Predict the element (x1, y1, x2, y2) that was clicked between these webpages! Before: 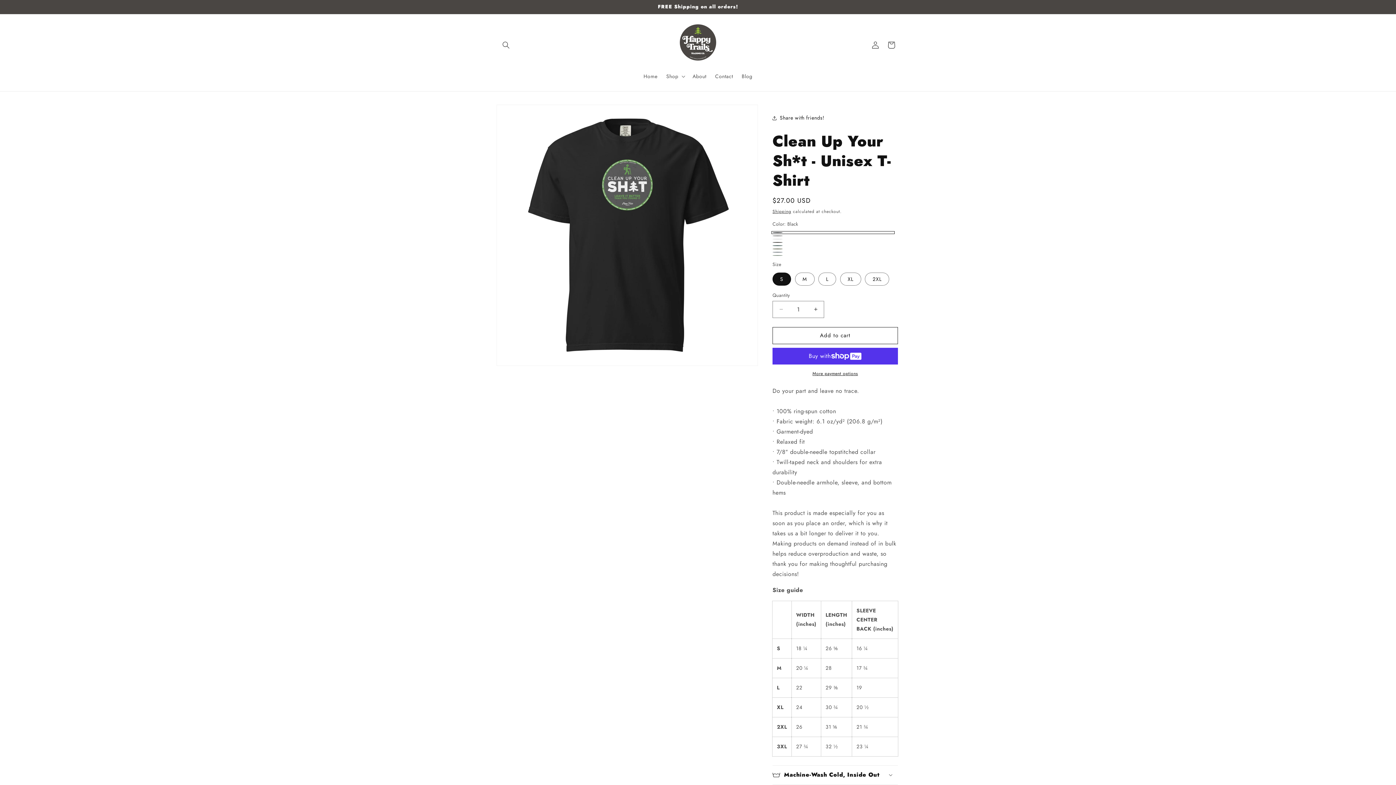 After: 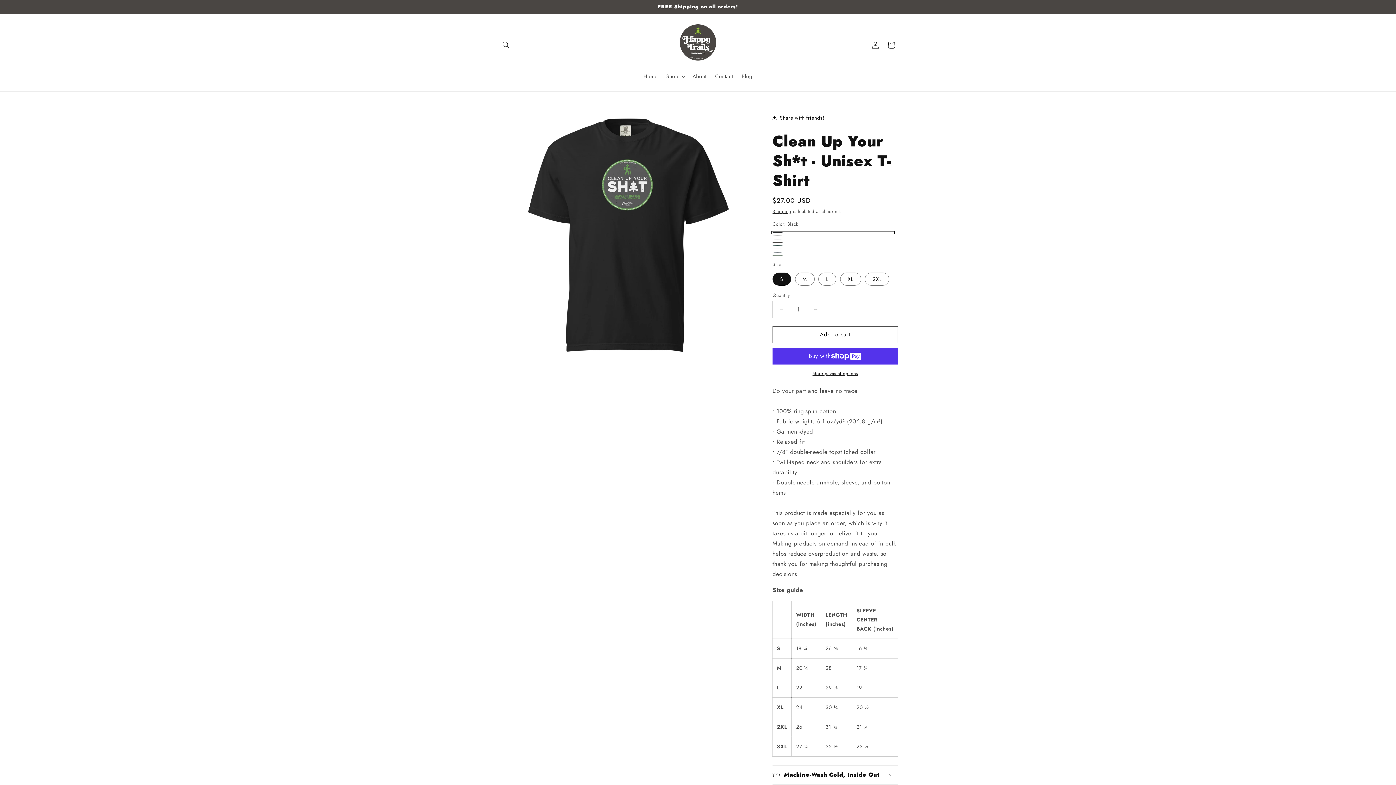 Action: label: Add to cart bbox: (772, 327, 898, 344)